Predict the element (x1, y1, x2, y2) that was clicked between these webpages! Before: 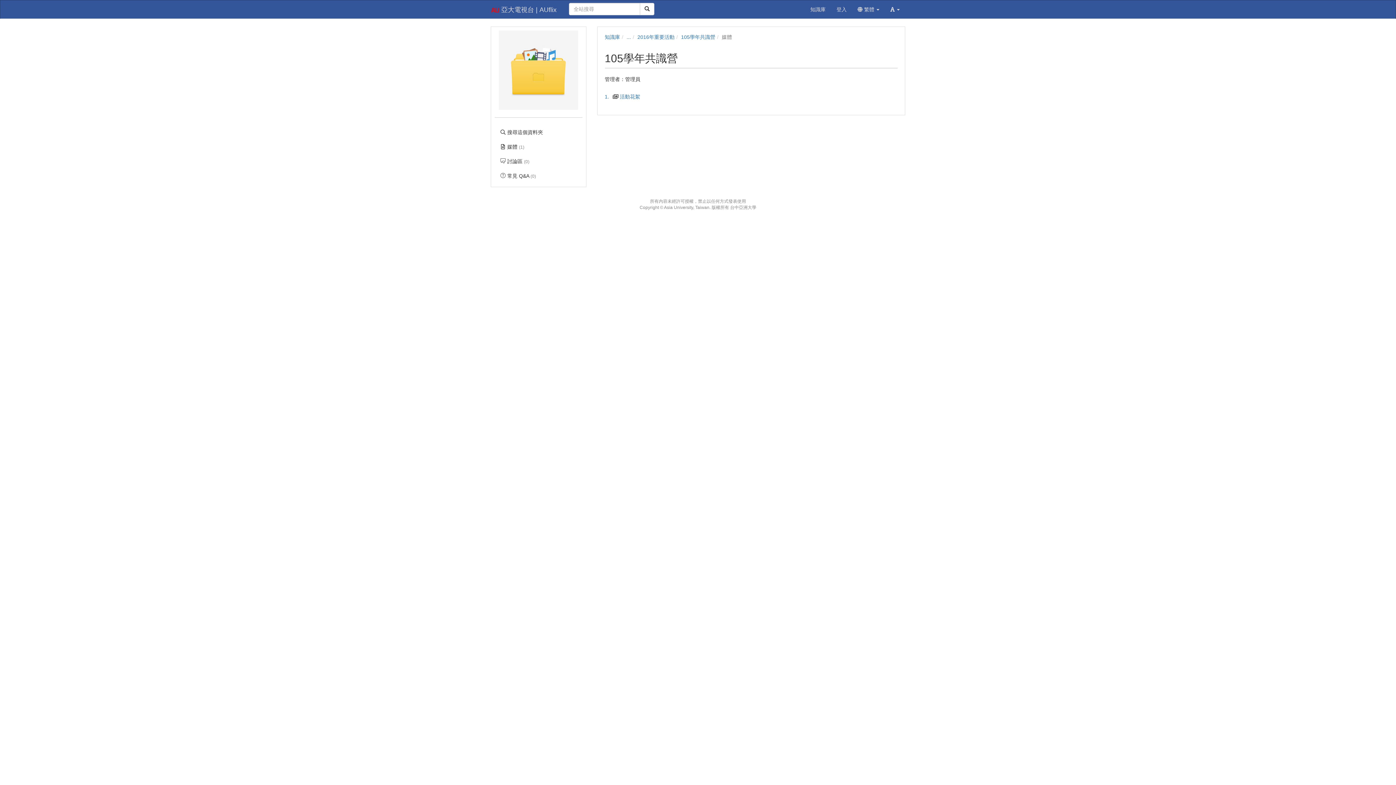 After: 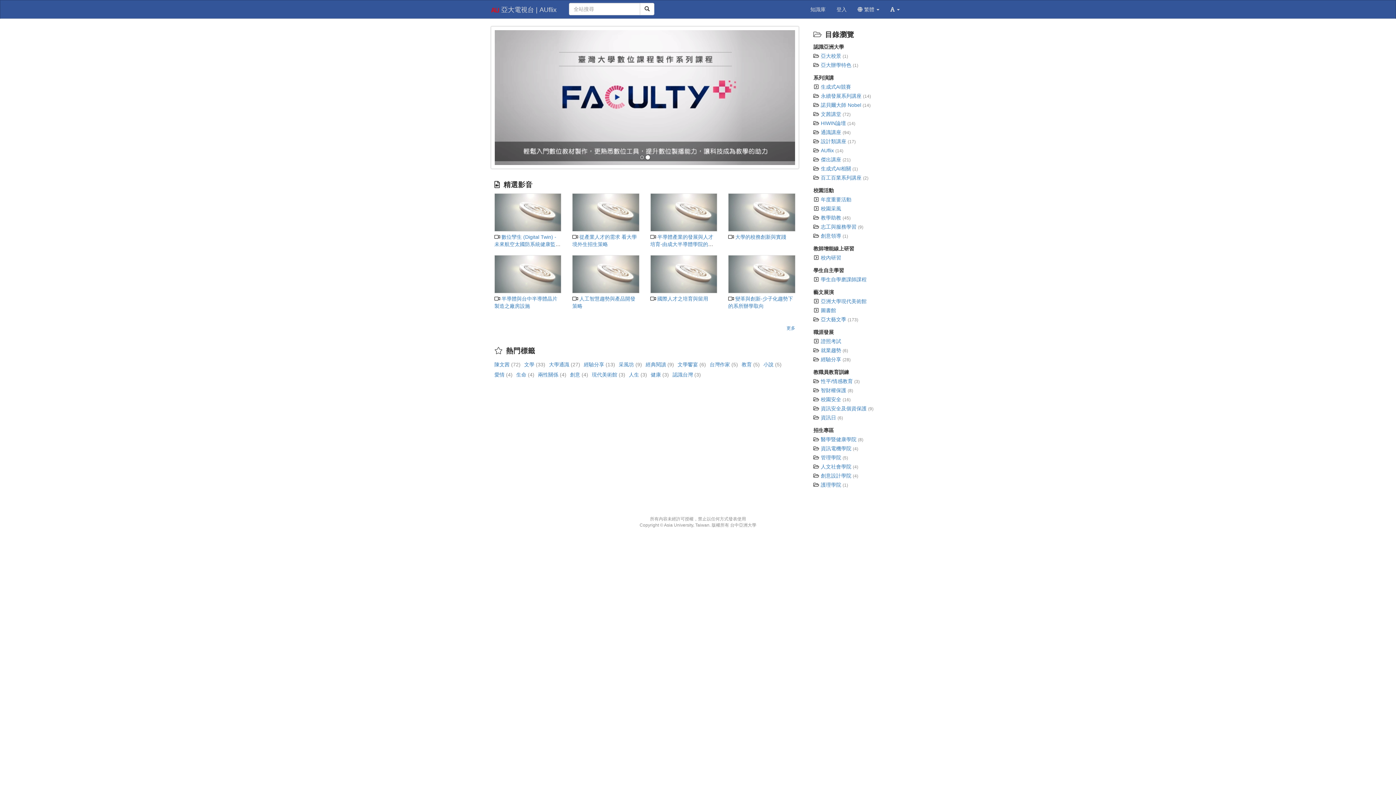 Action: label: 亞大電視台 | AUflix bbox: (485, 0, 562, 18)